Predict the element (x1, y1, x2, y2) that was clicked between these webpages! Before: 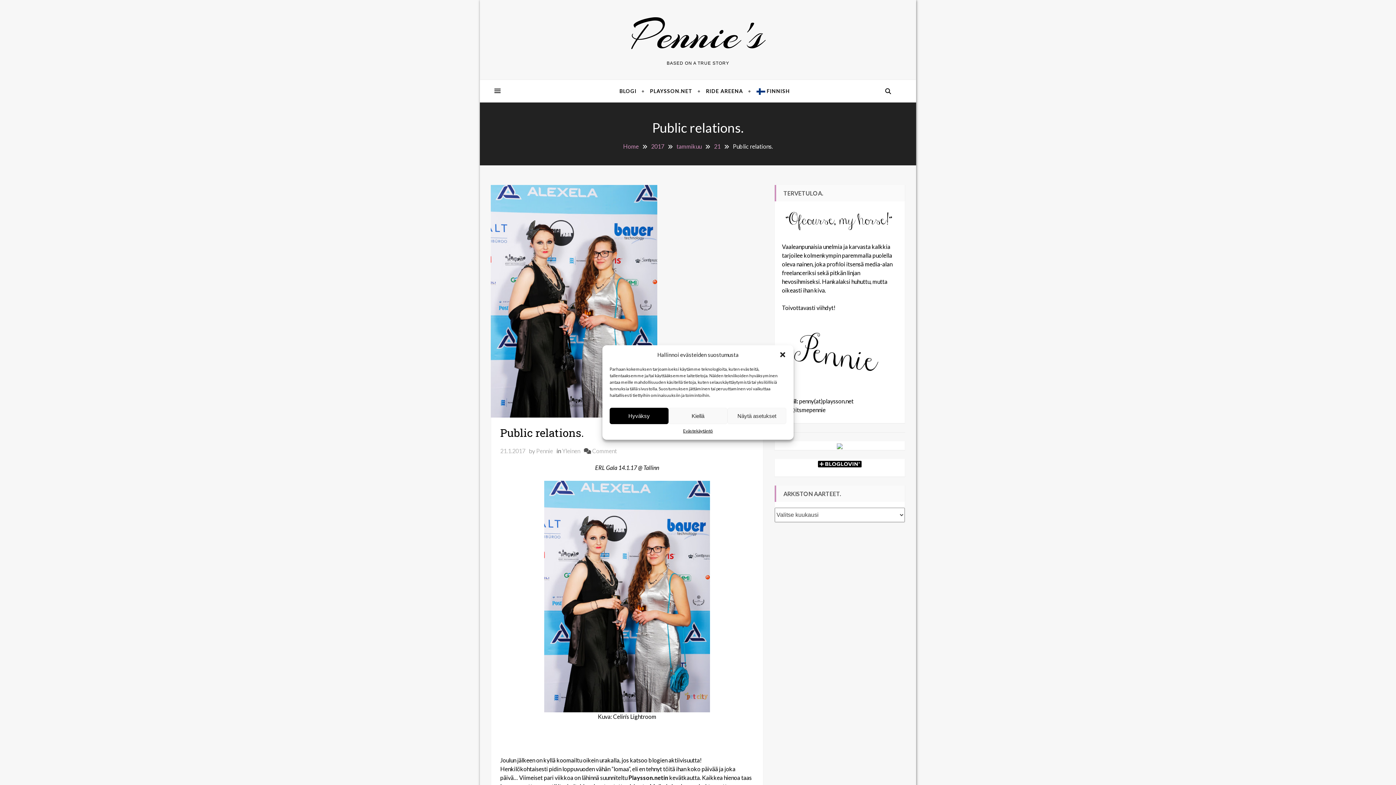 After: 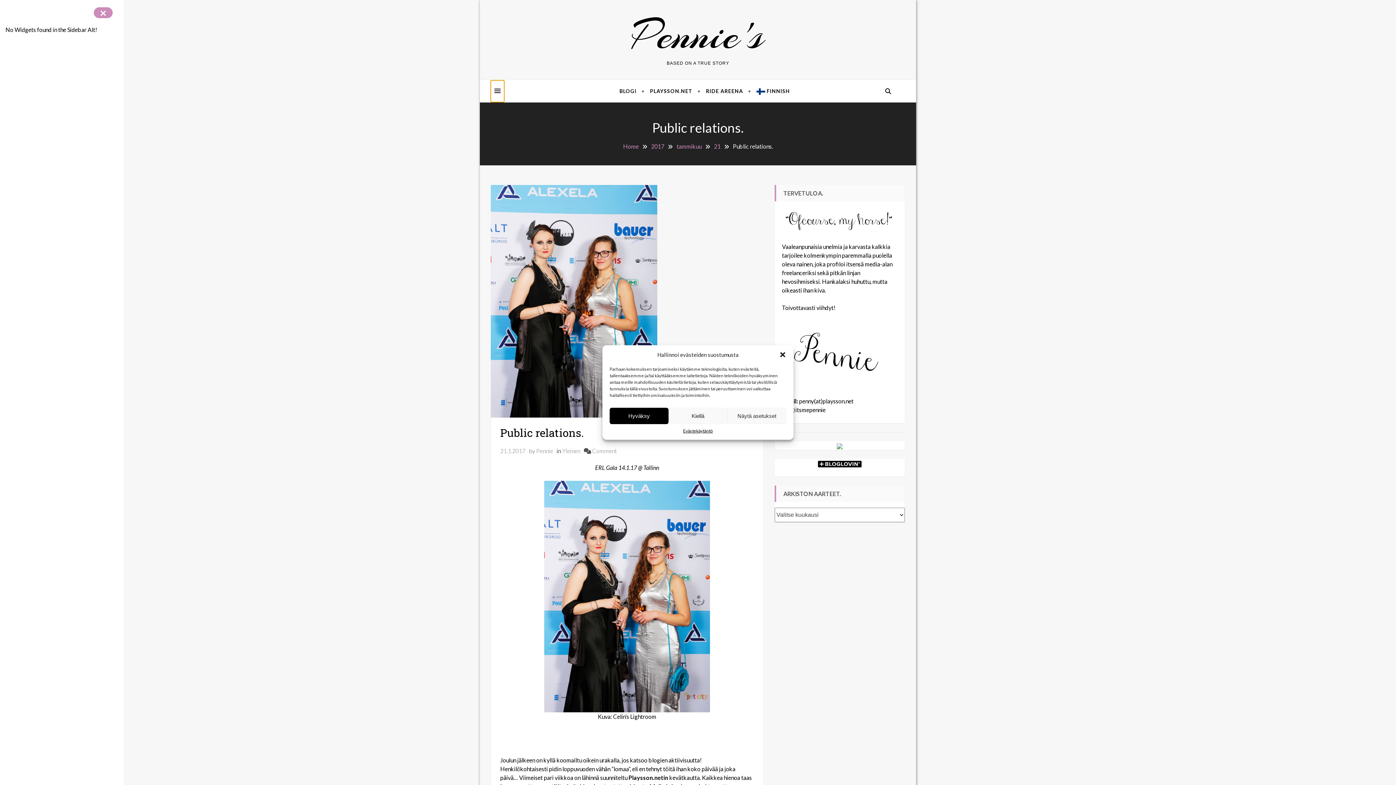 Action: bbox: (490, 80, 504, 102)